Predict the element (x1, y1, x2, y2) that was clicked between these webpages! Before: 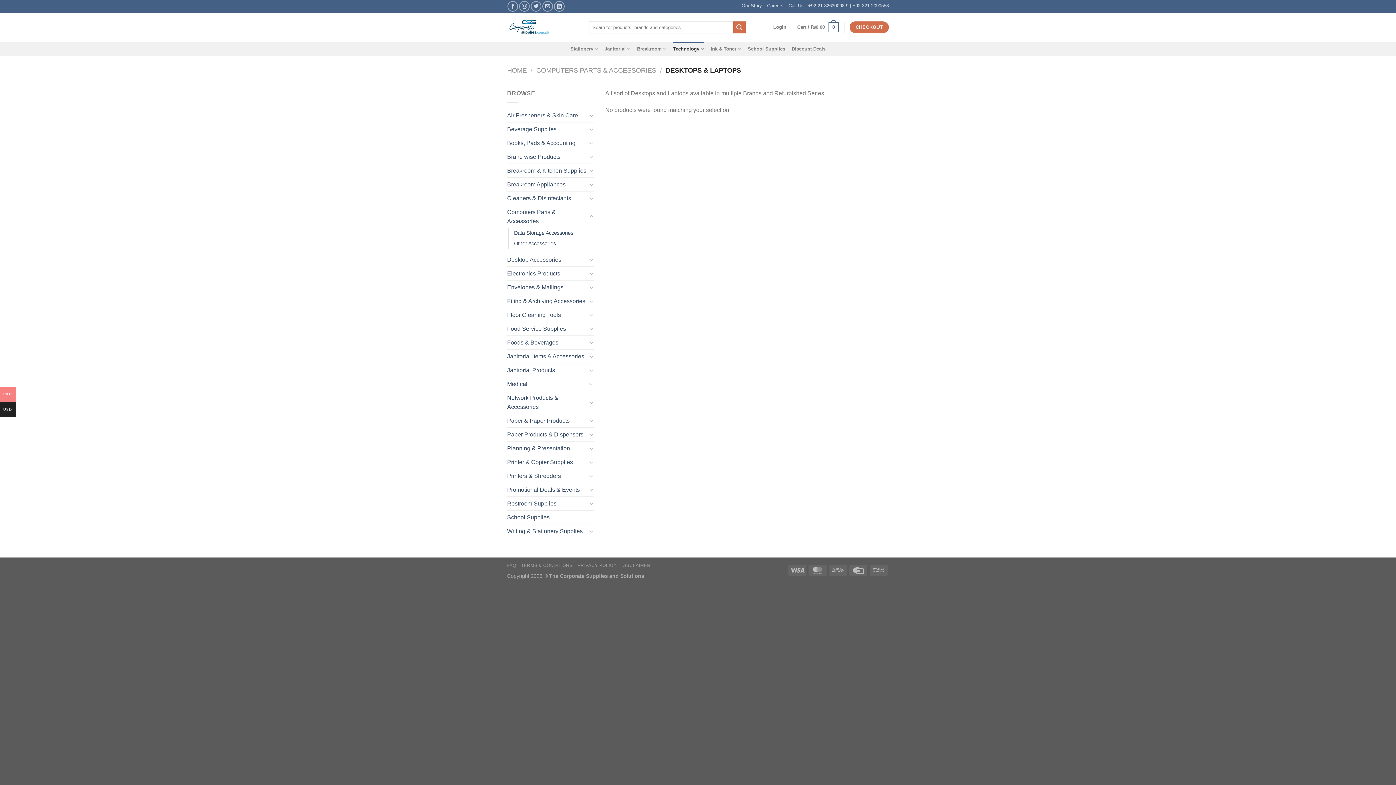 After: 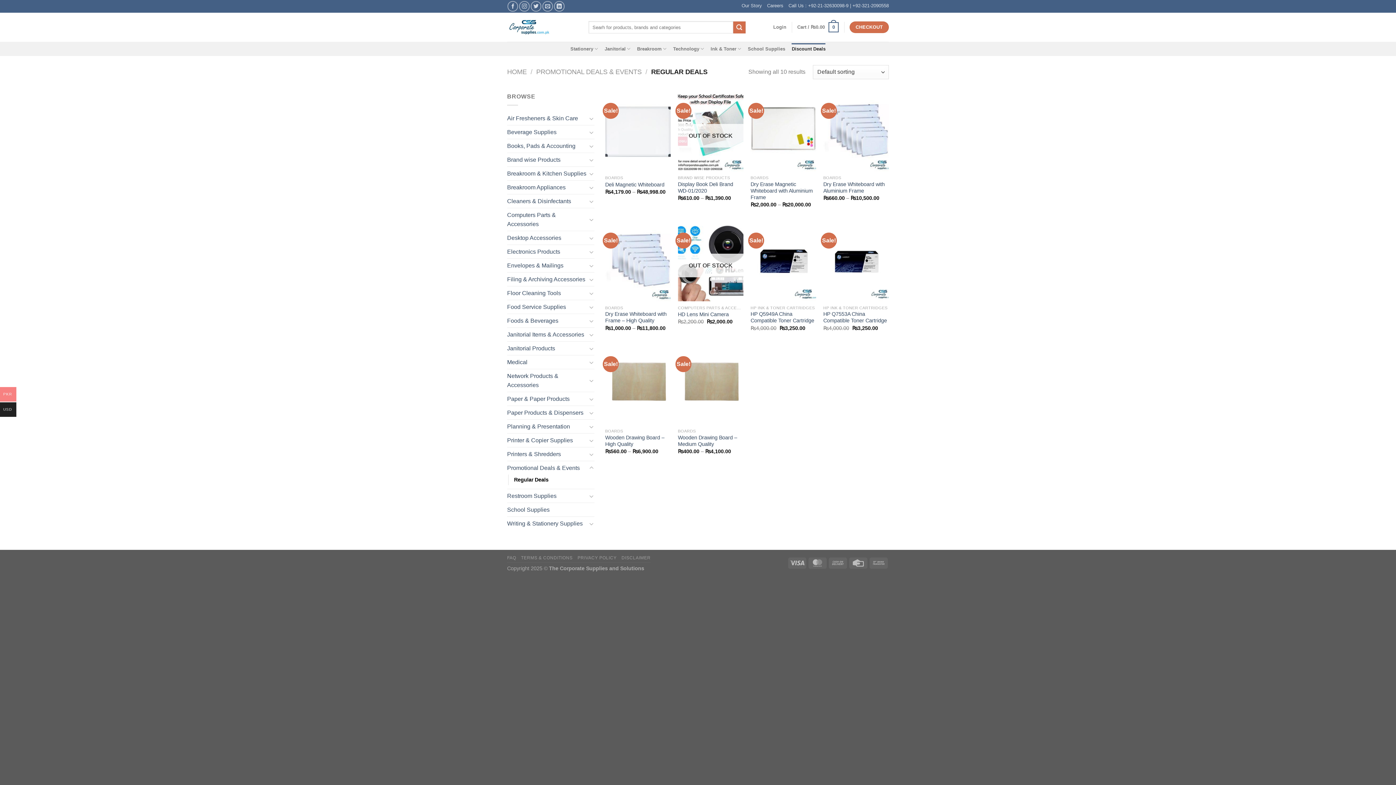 Action: bbox: (791, 43, 825, 54) label: Discount Deals